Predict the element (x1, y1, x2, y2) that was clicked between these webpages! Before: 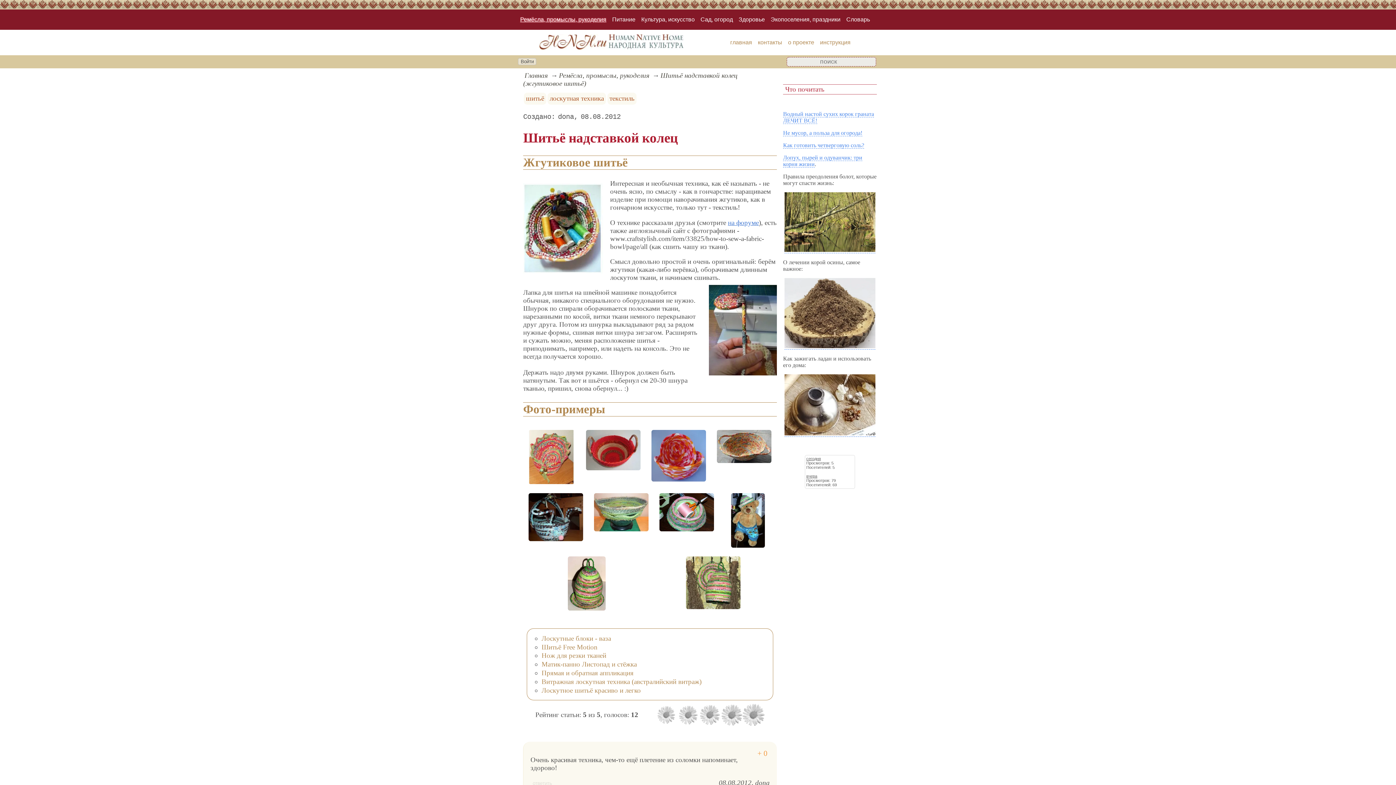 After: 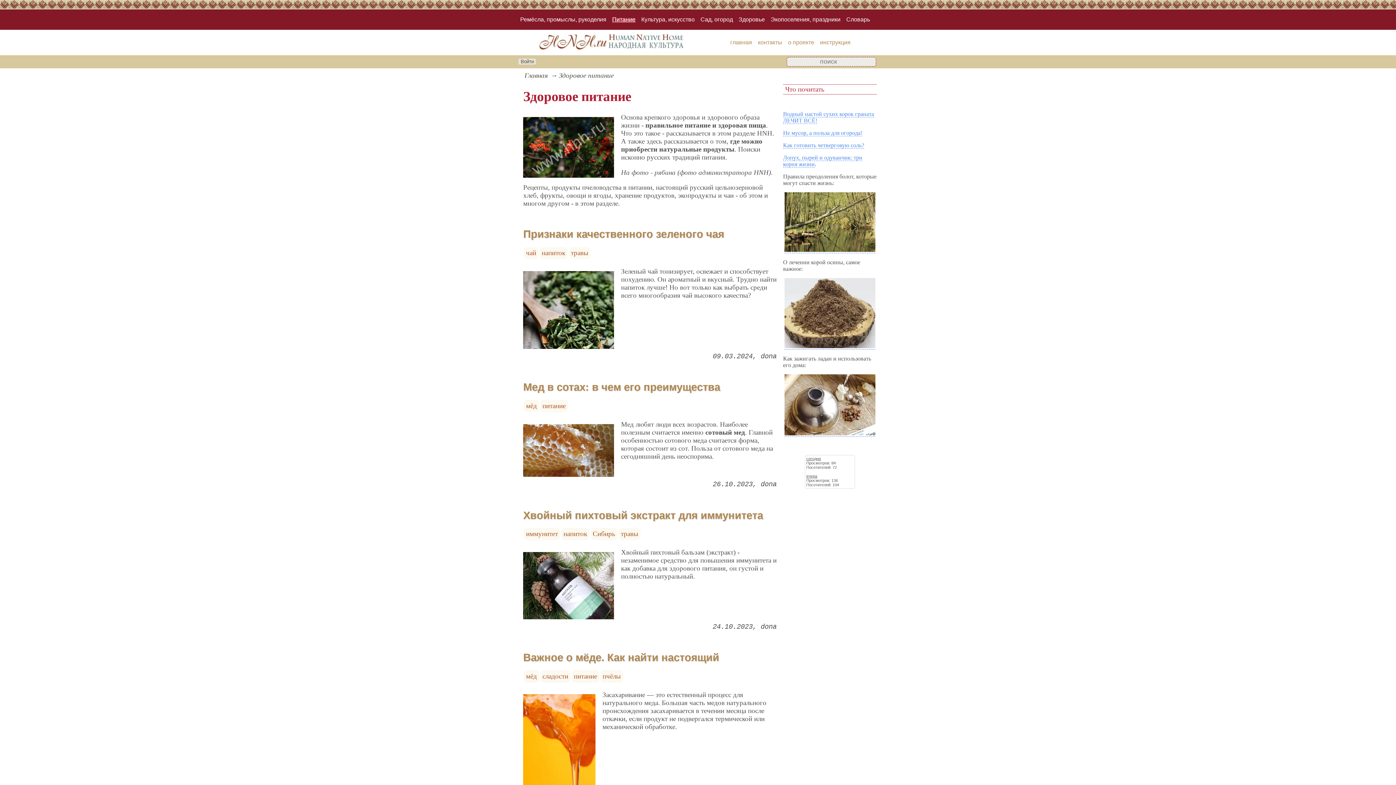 Action: bbox: (612, 15, 635, 24) label: Питание